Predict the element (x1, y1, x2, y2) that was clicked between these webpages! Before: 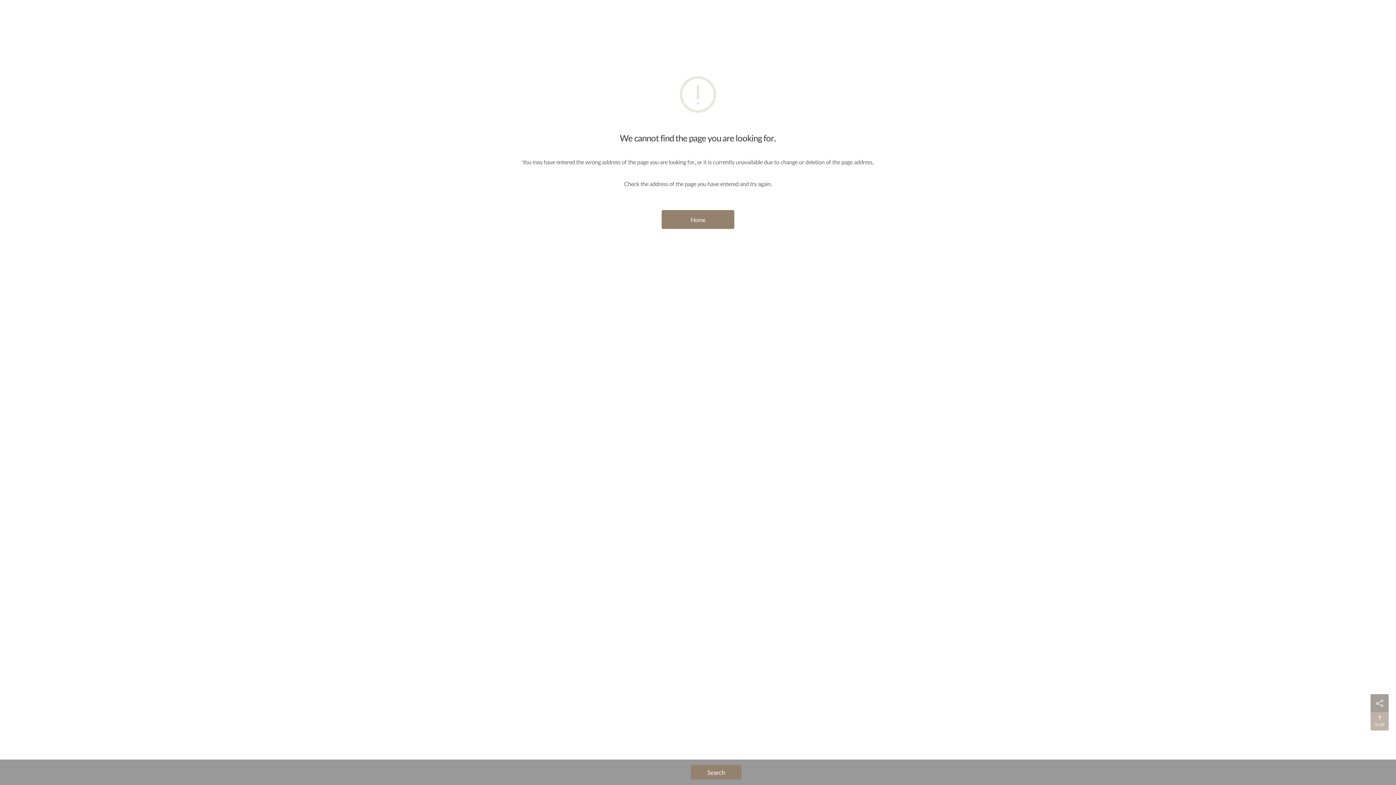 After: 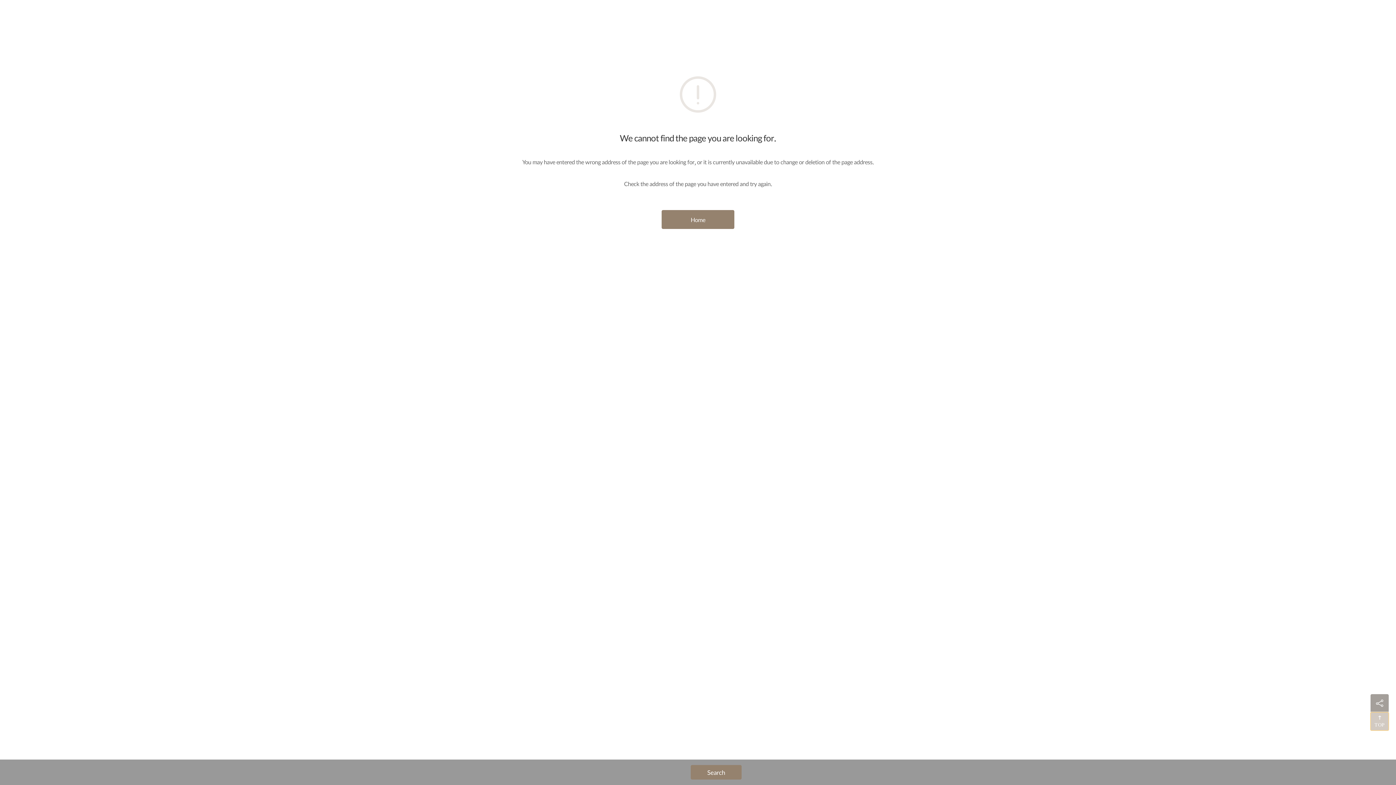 Action: label: GoTop bbox: (1370, 712, 1389, 730)